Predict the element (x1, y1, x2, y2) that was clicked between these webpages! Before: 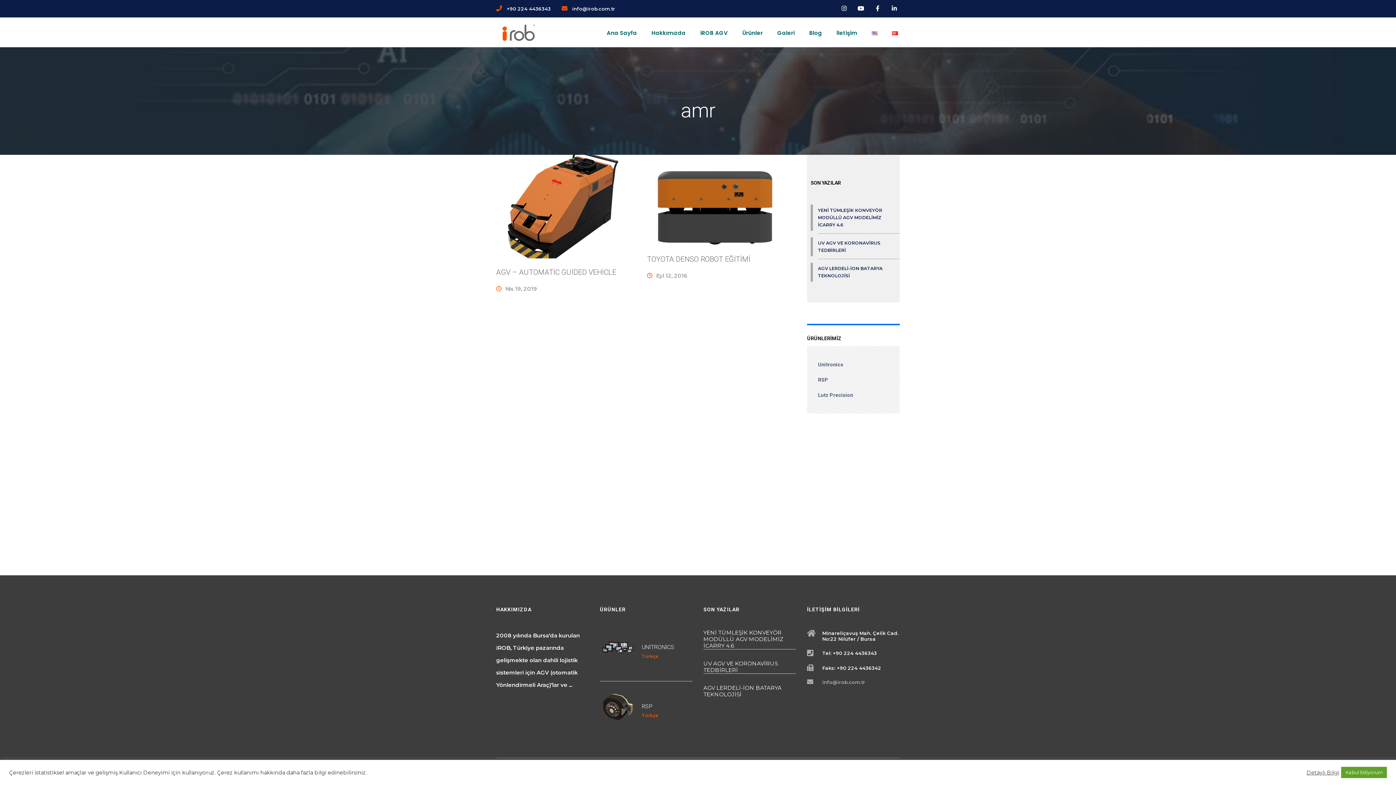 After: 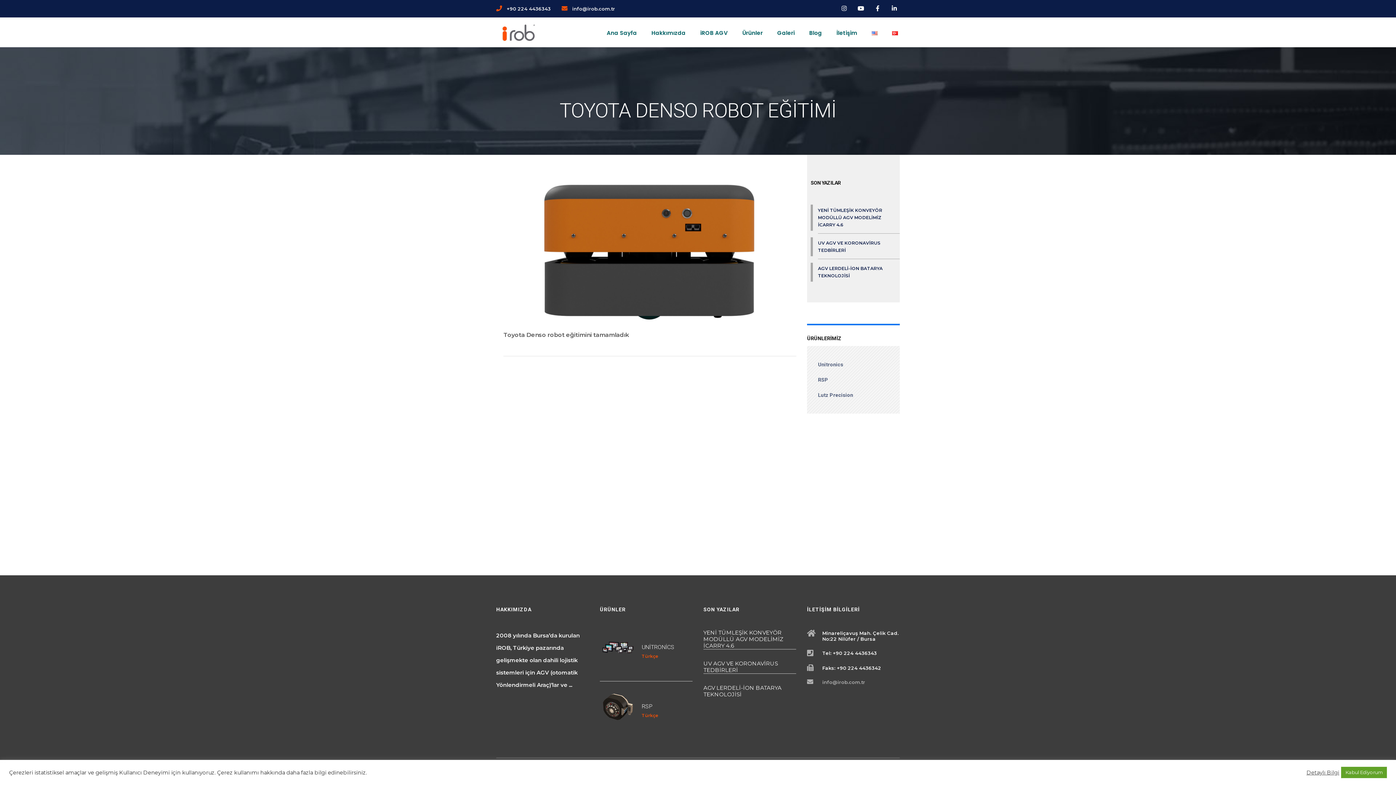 Action: bbox: (647, 196, 783, 203)